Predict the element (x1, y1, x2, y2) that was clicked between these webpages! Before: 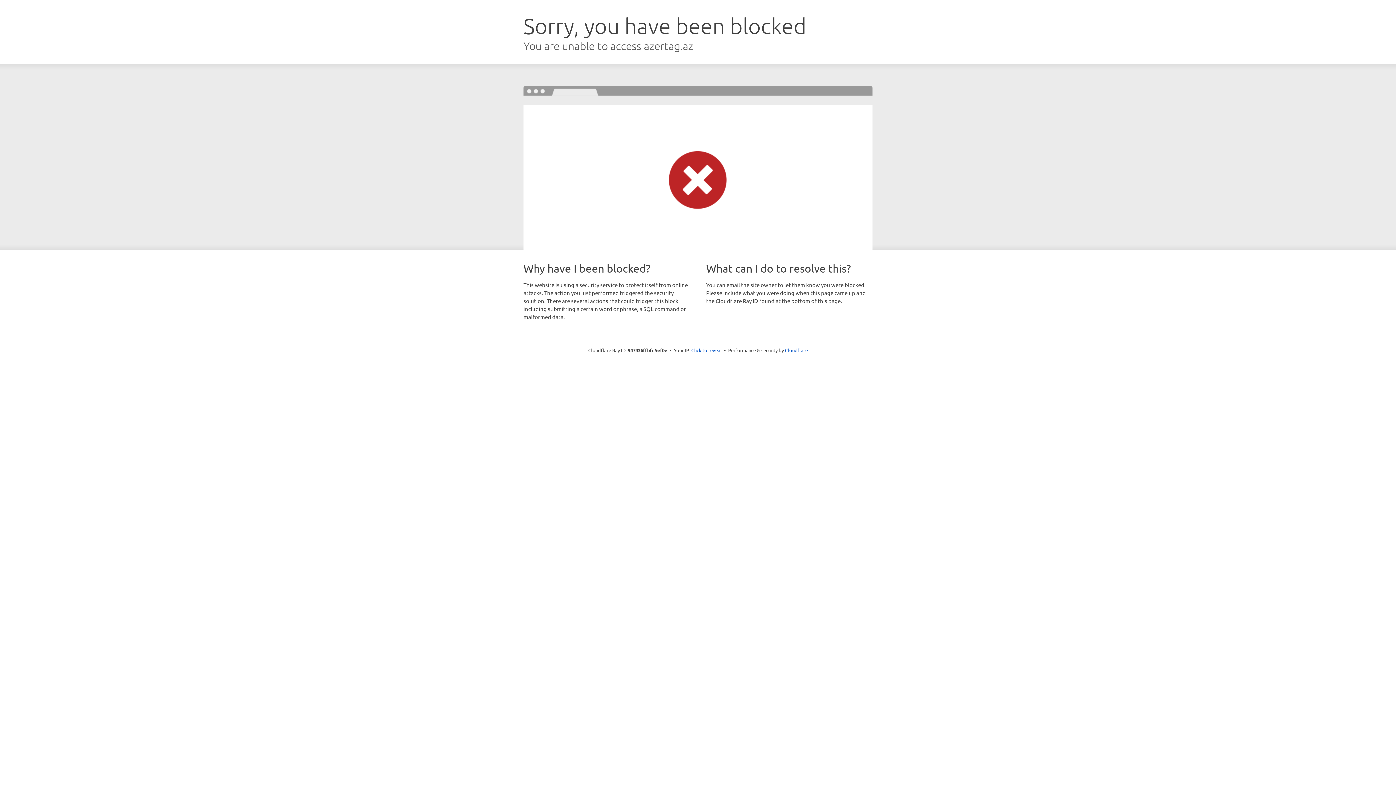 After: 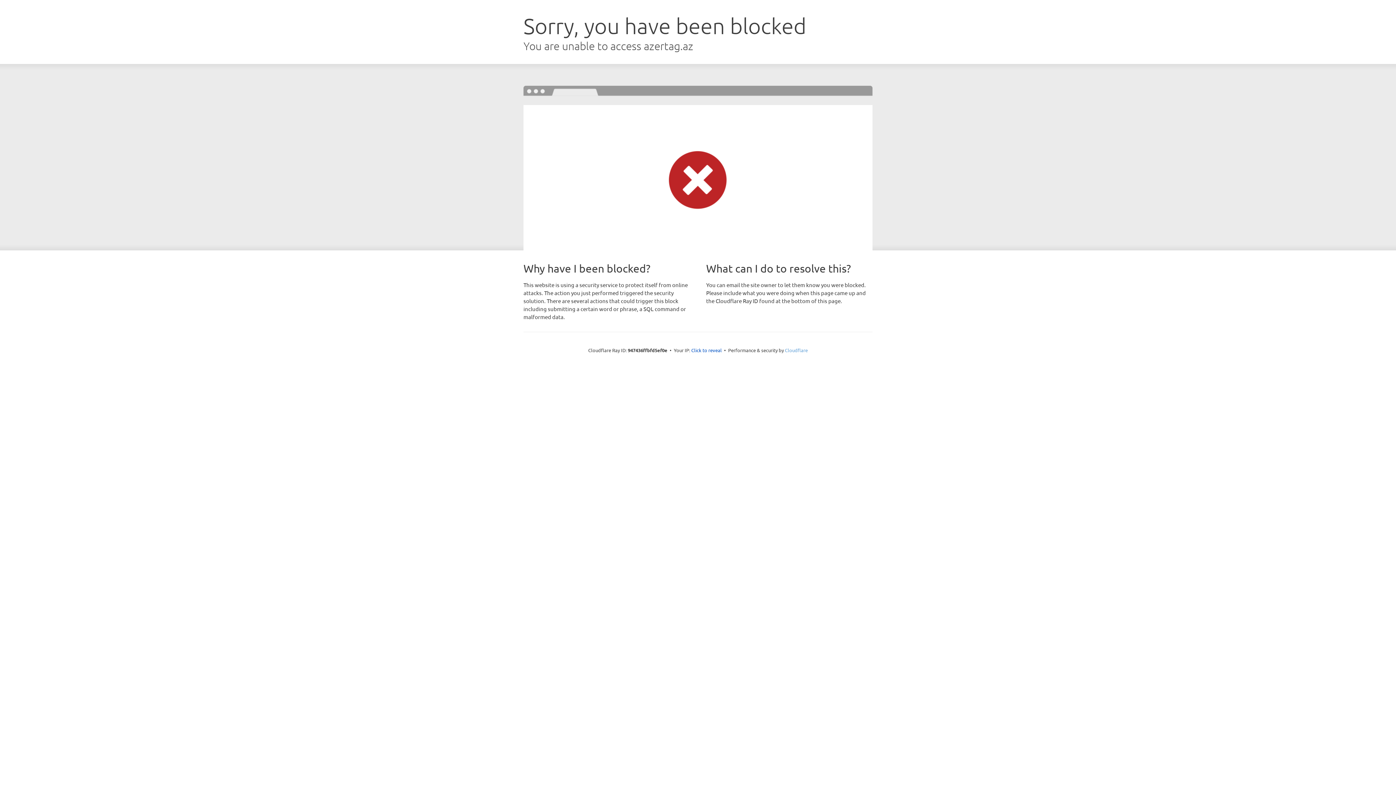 Action: label: Cloudflare bbox: (785, 347, 808, 353)